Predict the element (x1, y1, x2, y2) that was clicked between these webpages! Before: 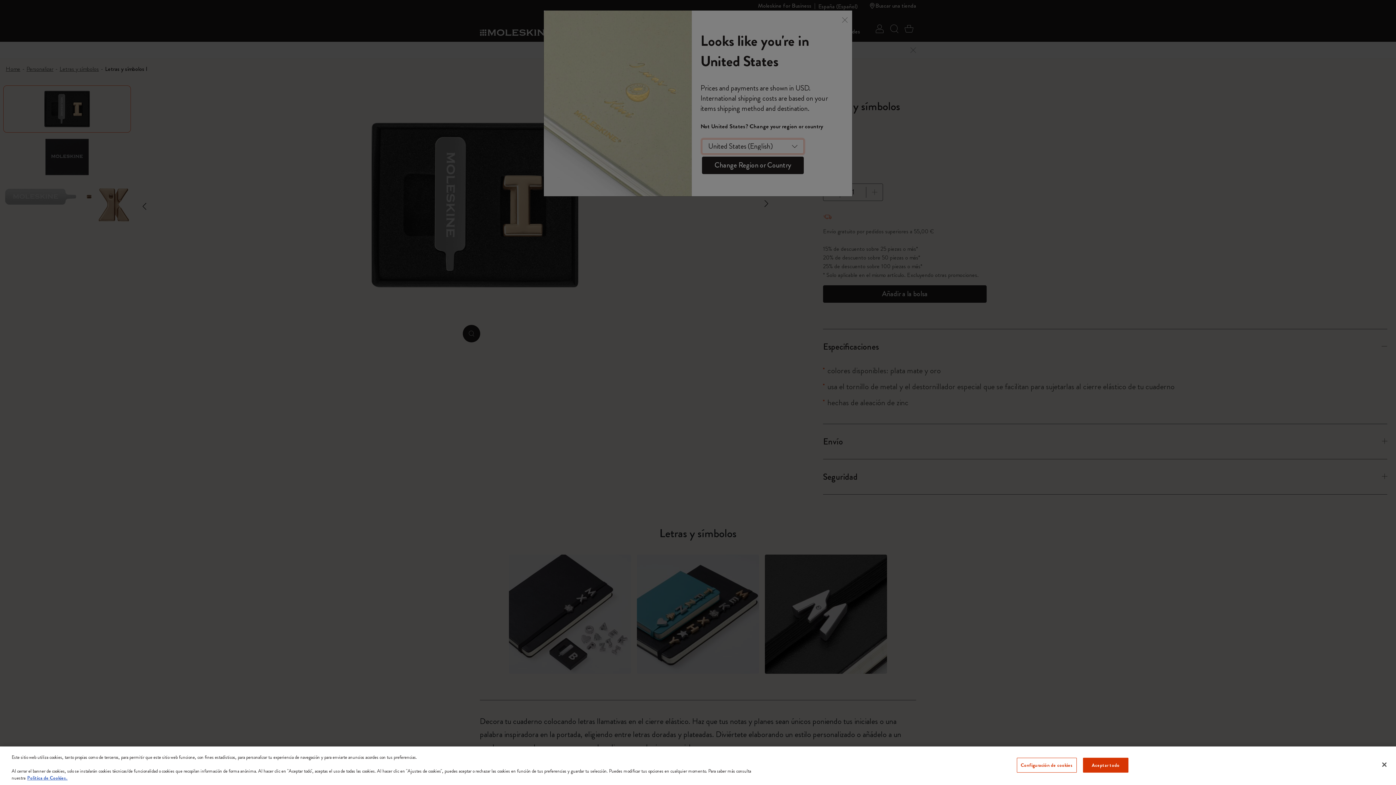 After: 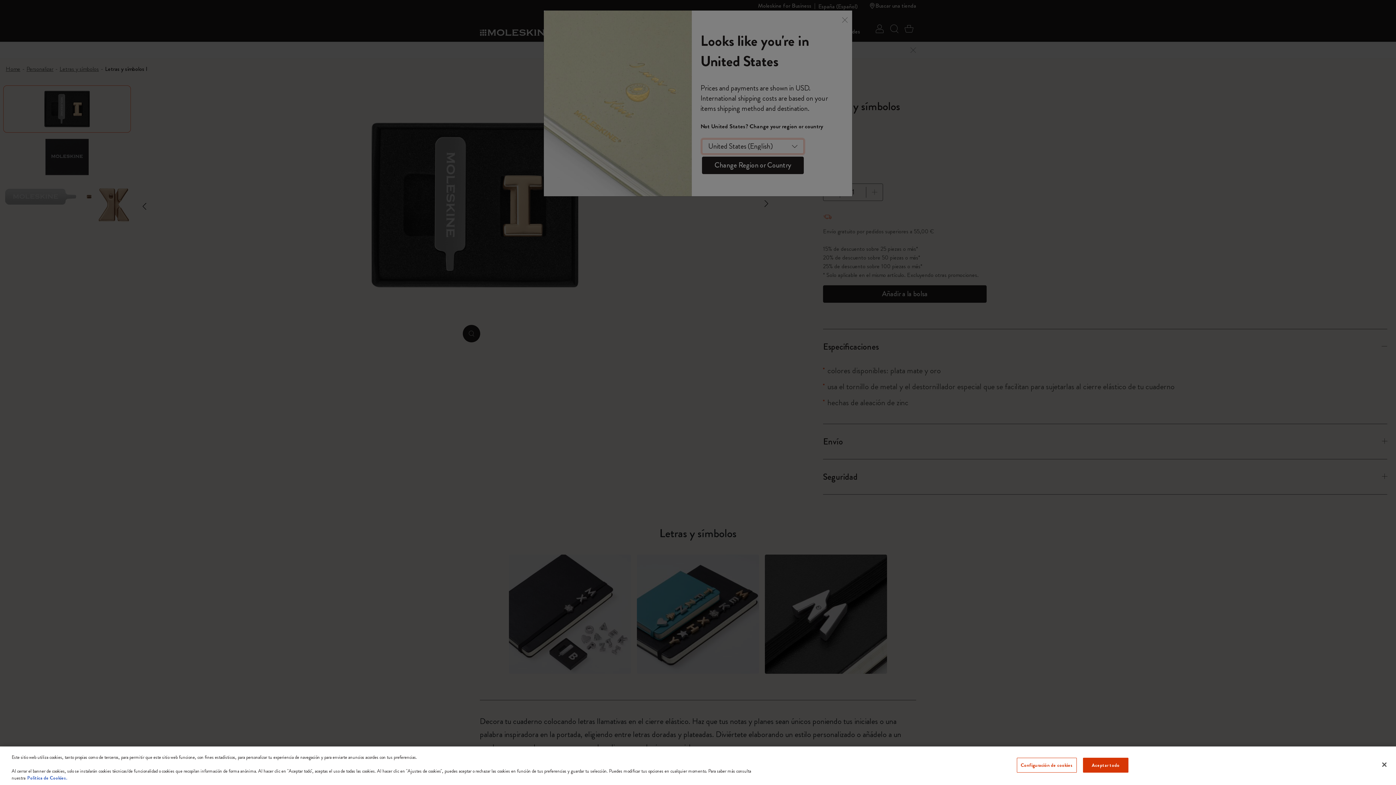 Action: bbox: (27, 774, 67, 781) label: Más información sobre su privacidad, se abre en una nueva pestaña